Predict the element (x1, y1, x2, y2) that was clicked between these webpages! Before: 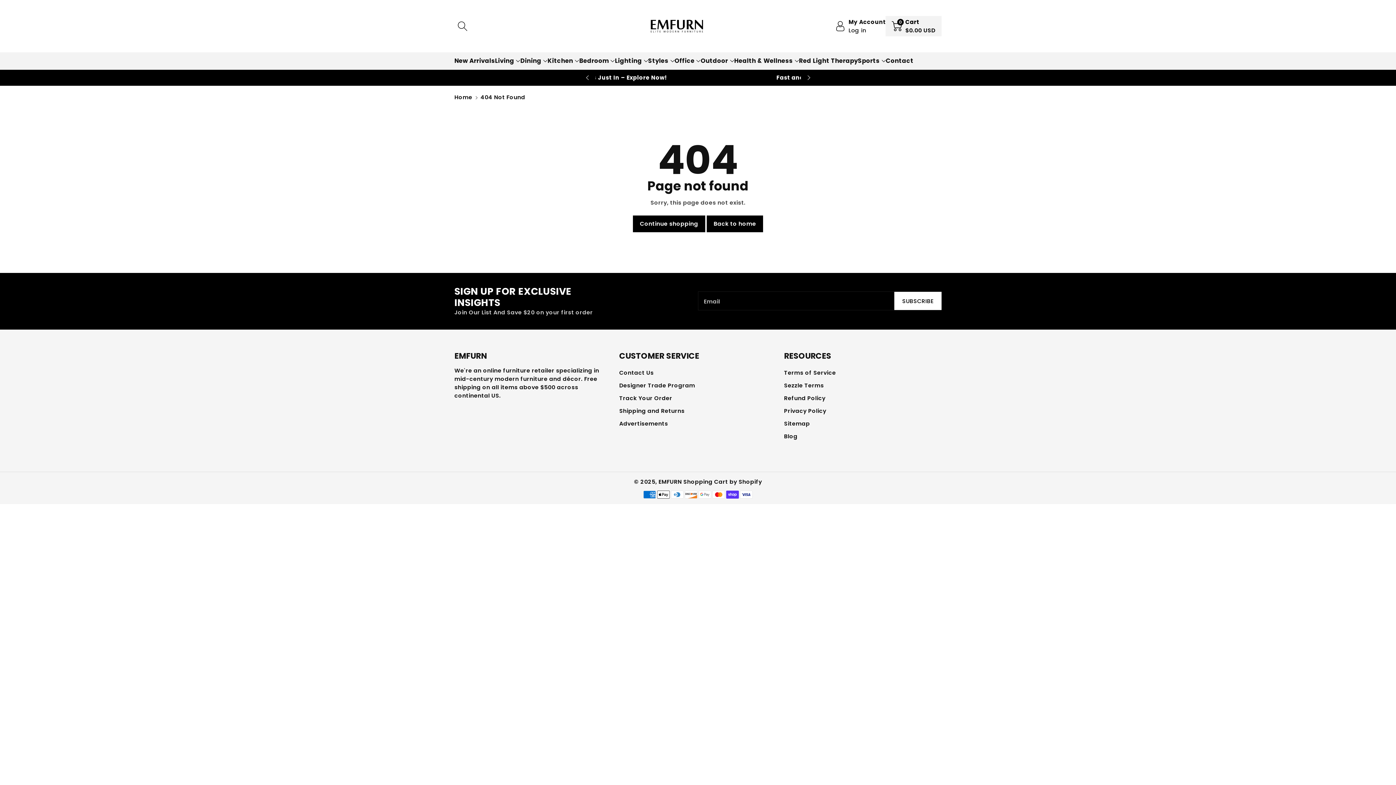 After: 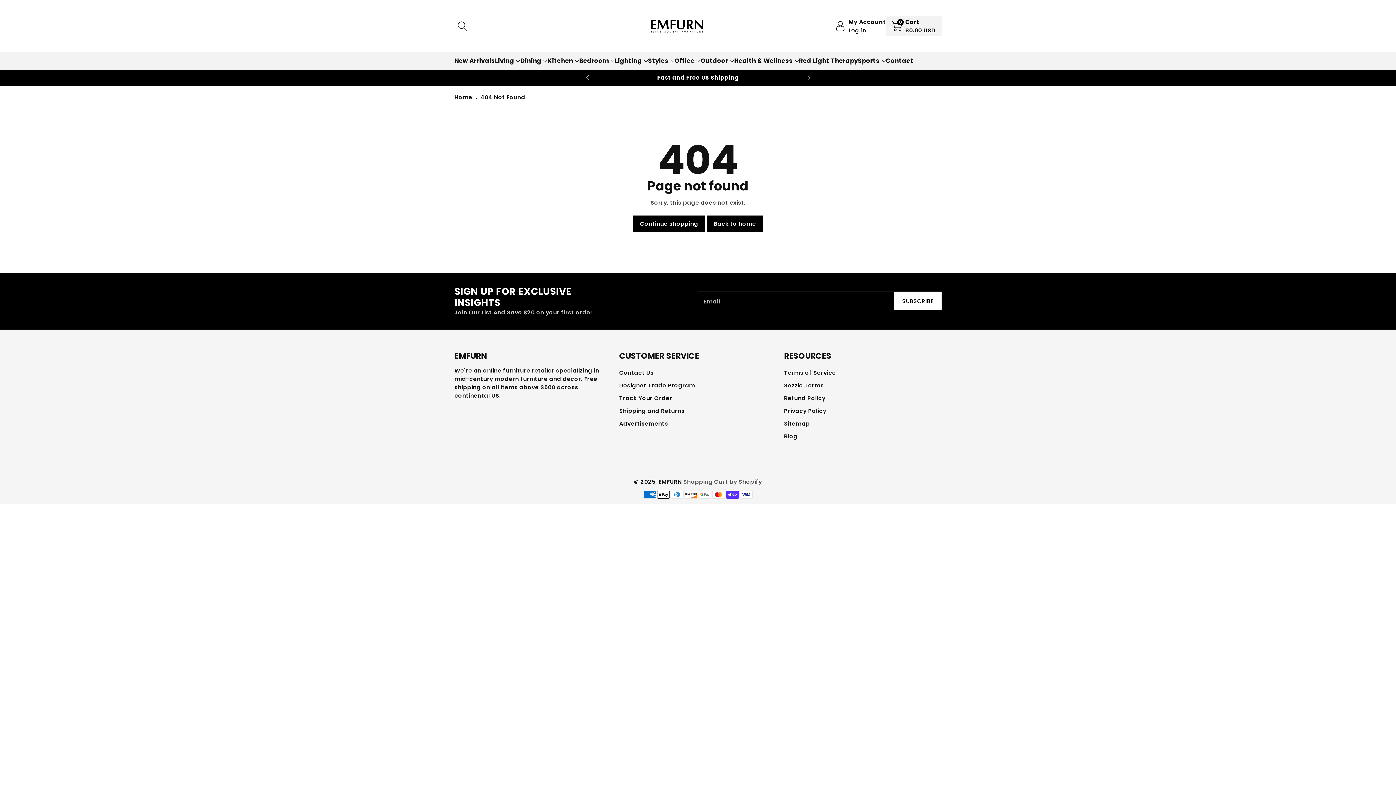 Action: bbox: (683, 478, 762, 485) label: Shopping Cart by Shopify